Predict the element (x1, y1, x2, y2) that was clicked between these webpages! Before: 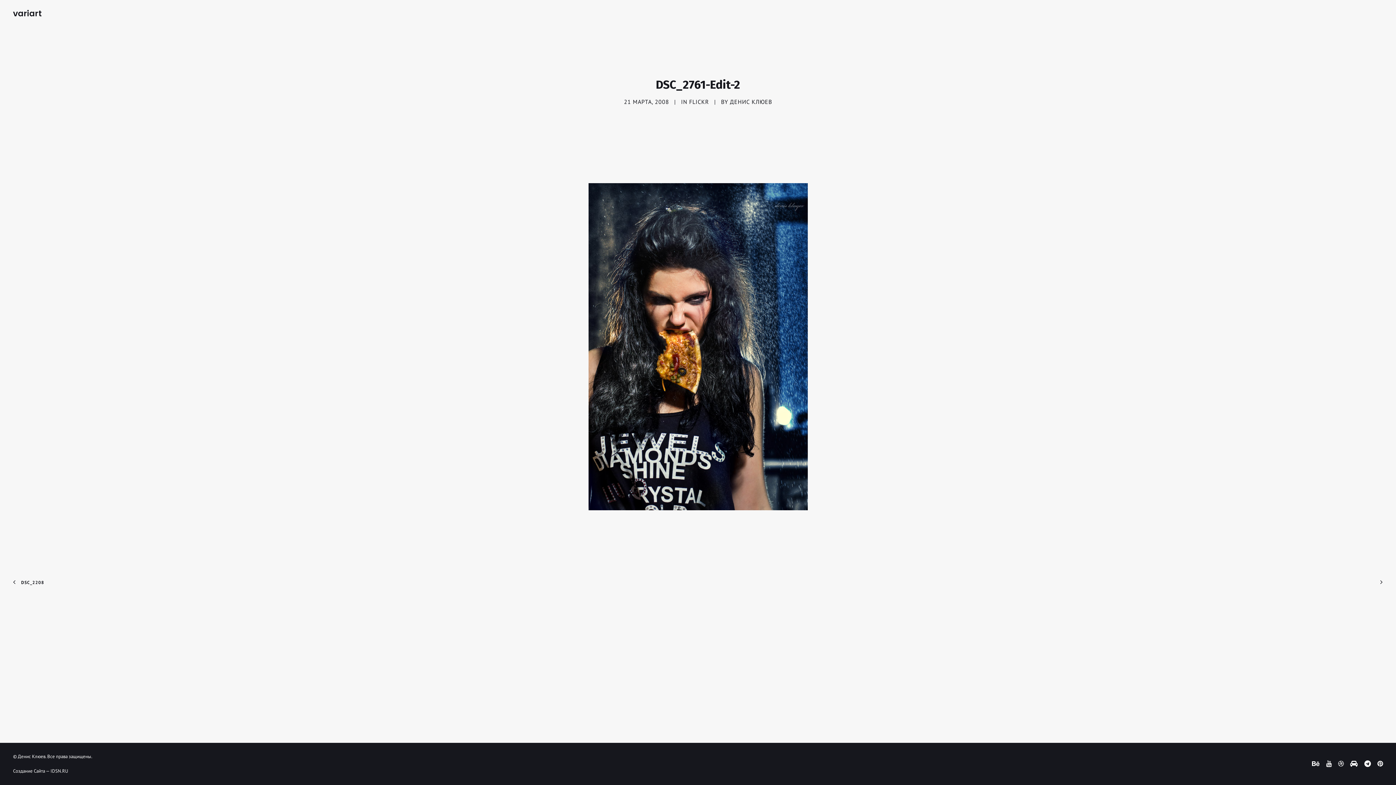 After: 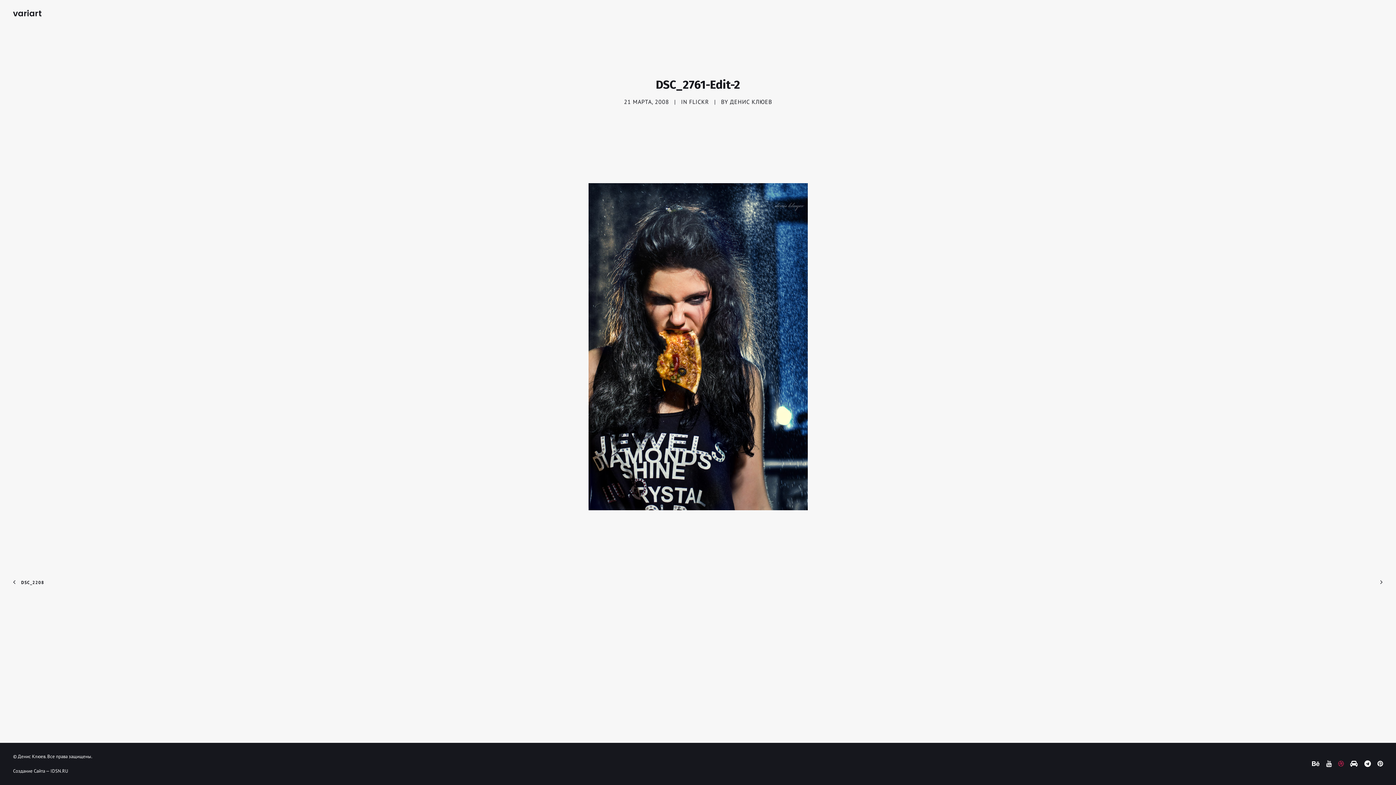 Action: bbox: (1338, 761, 1344, 768)